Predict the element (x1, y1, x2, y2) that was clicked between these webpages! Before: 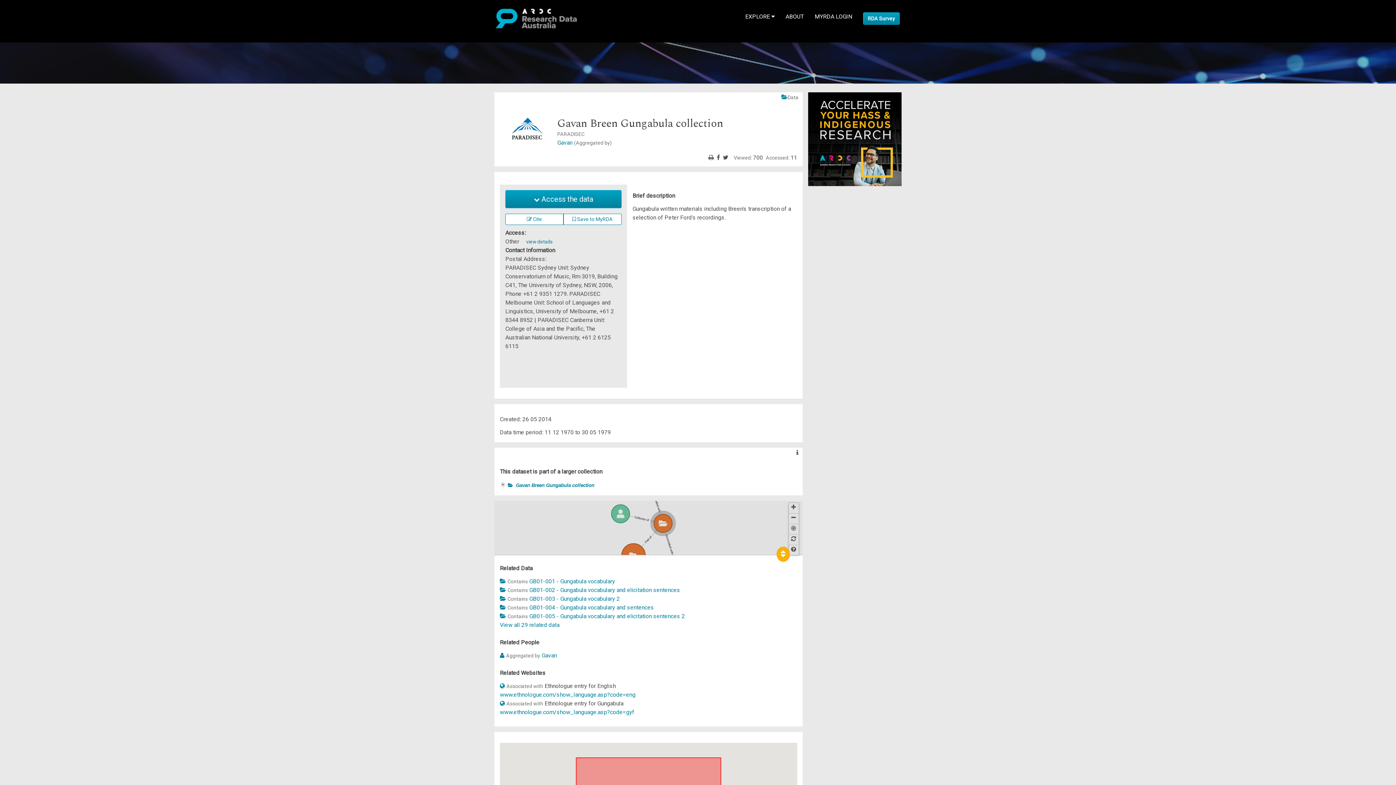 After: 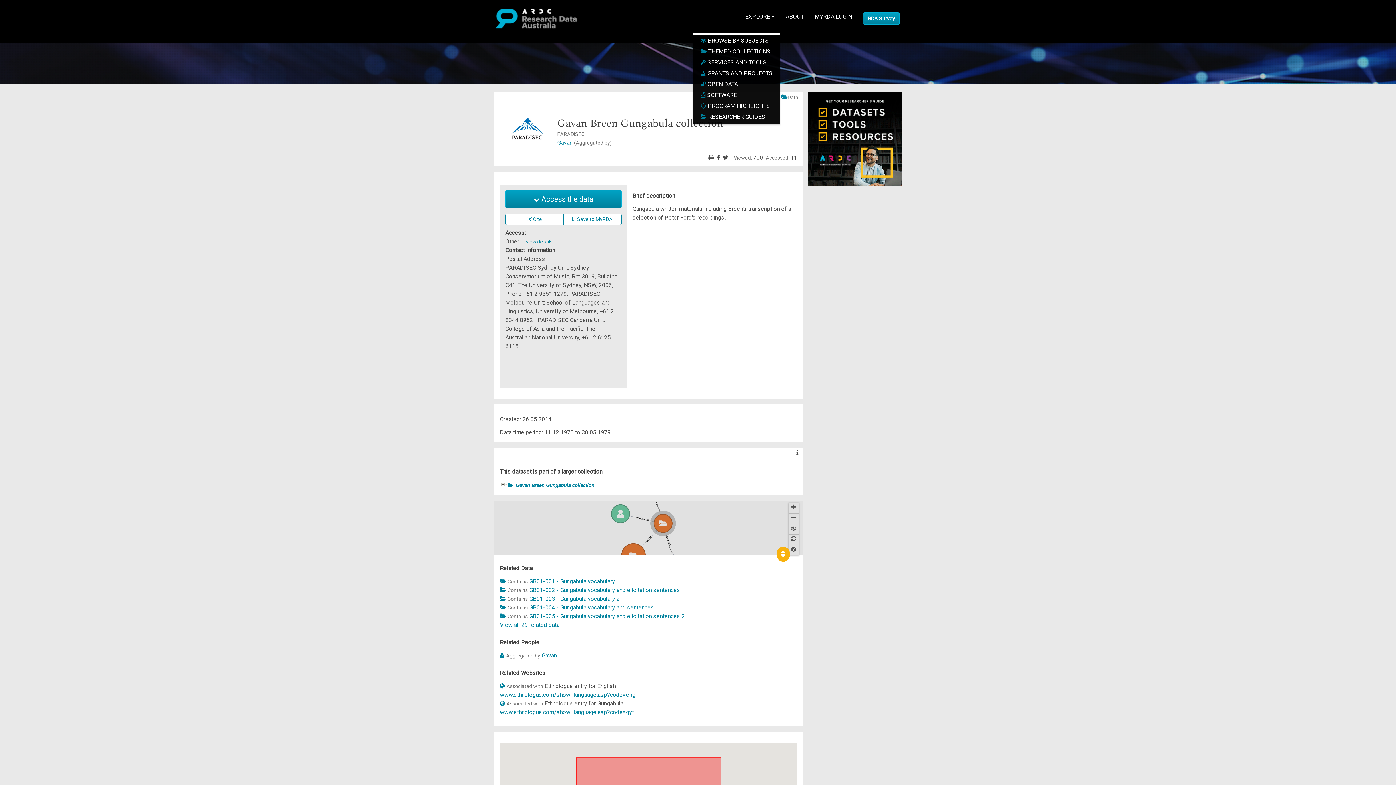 Action: bbox: (740, 0, 780, 33) label: EXPLORE 